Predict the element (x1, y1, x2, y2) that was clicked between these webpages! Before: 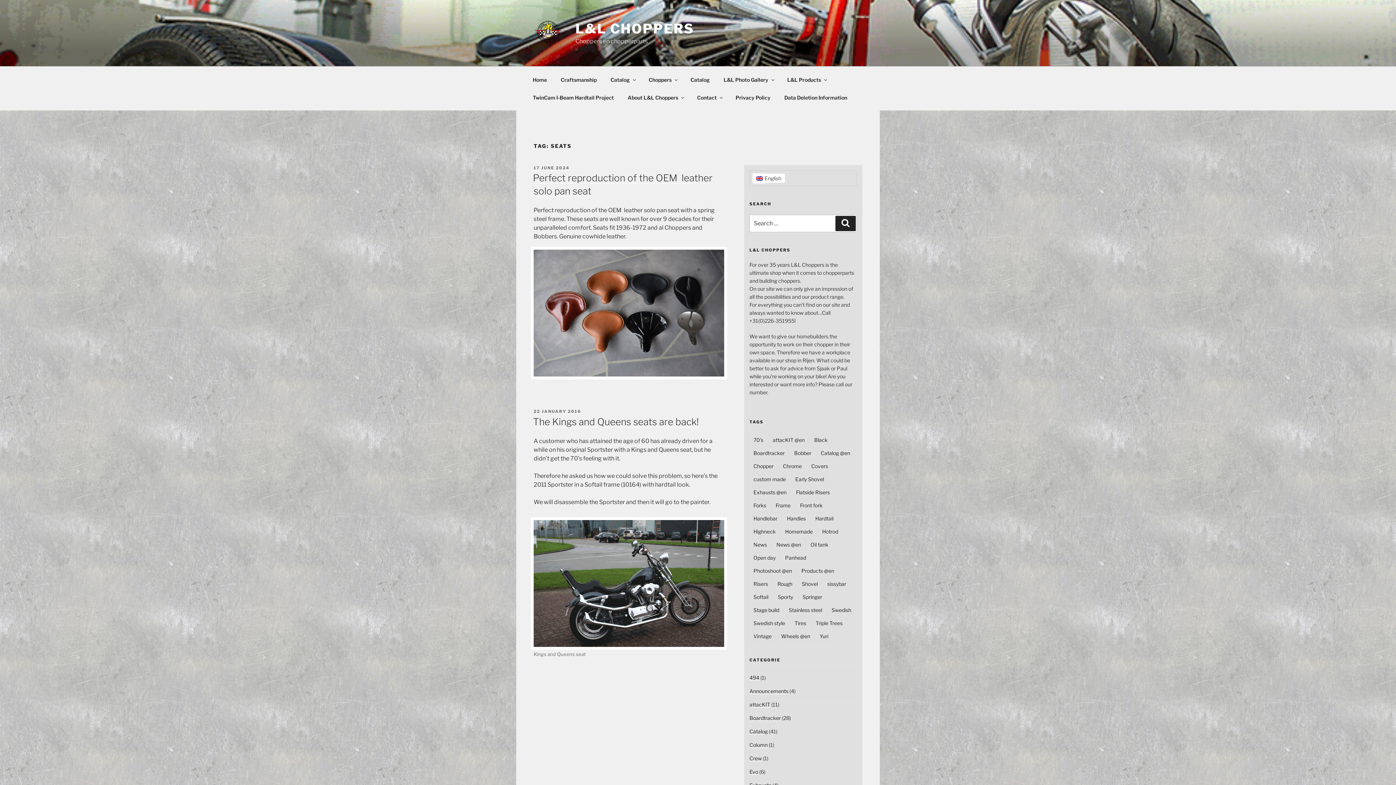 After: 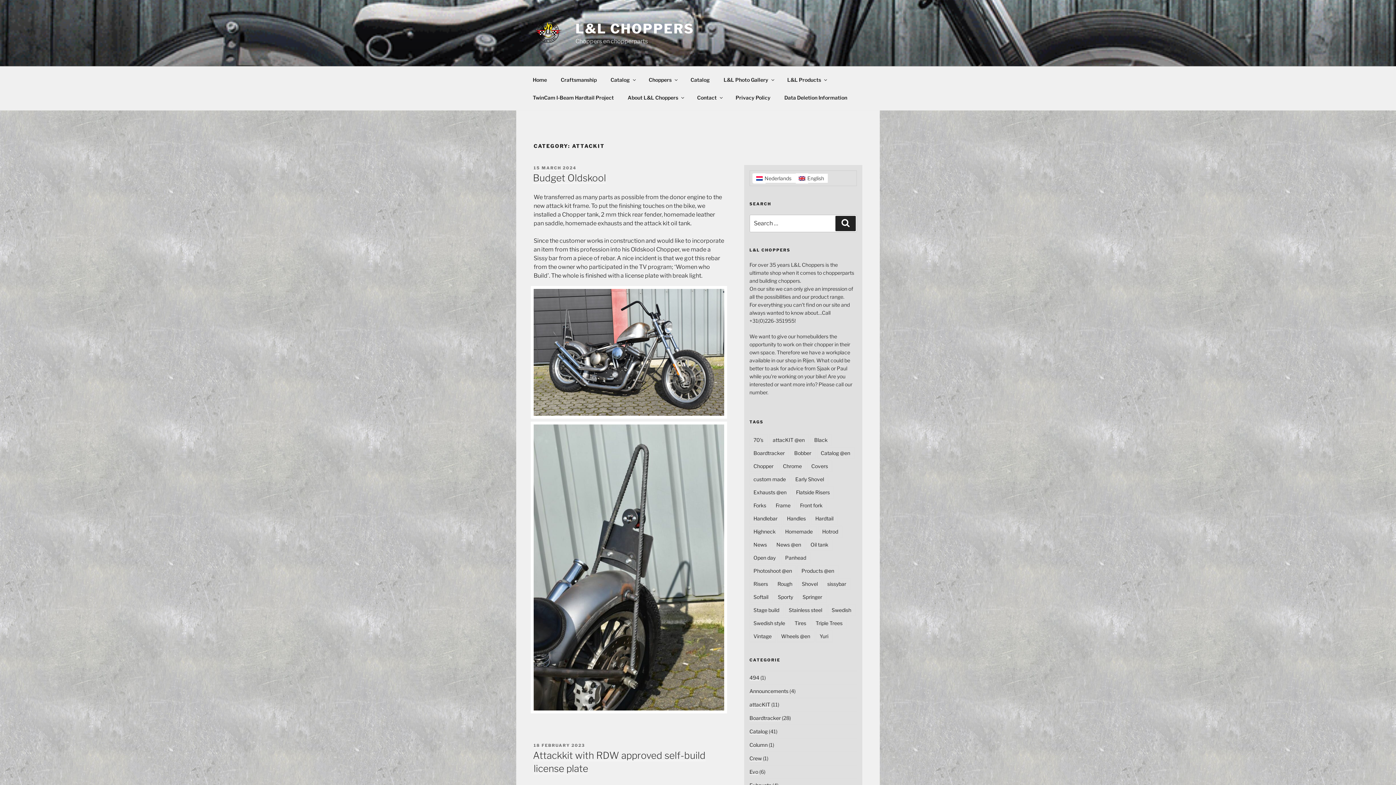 Action: bbox: (749, 701, 770, 708) label: attacKIT